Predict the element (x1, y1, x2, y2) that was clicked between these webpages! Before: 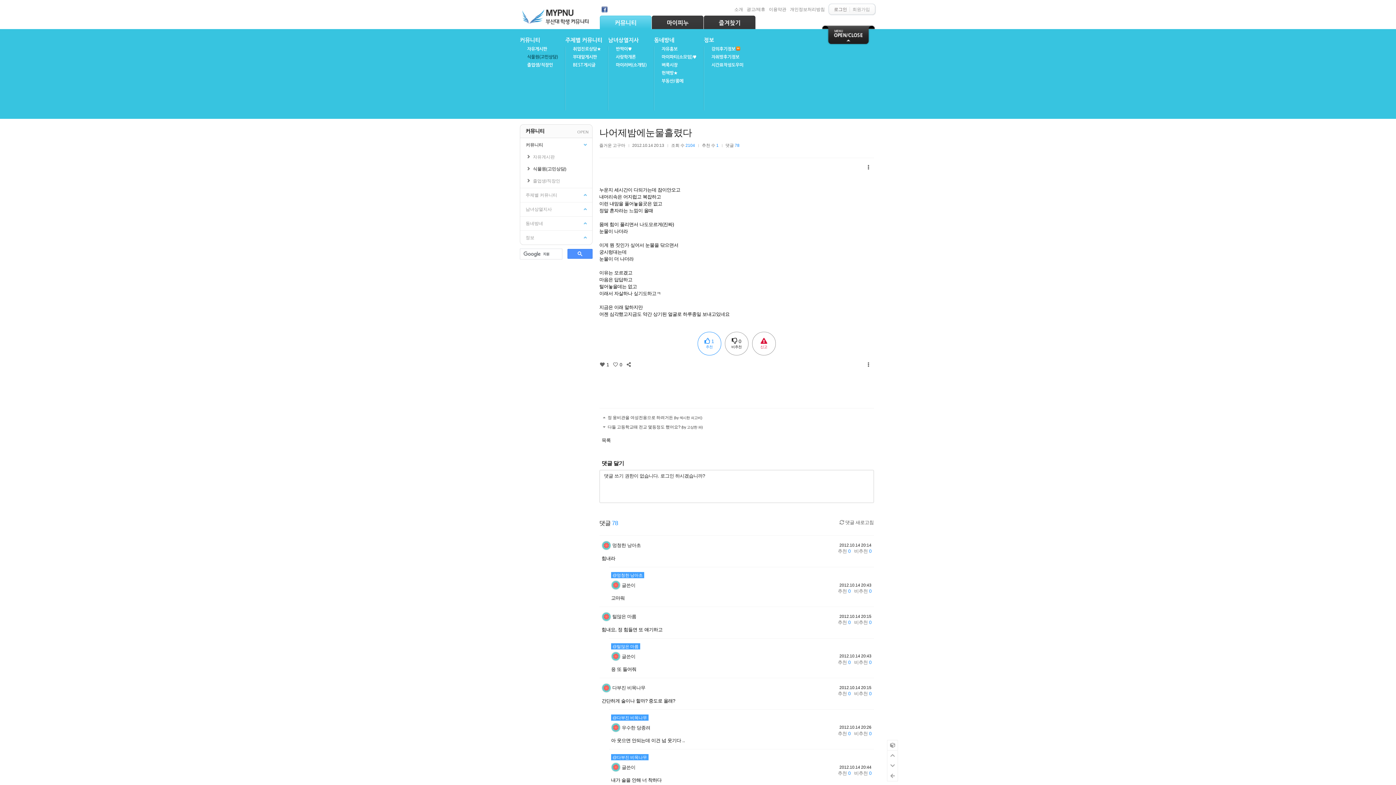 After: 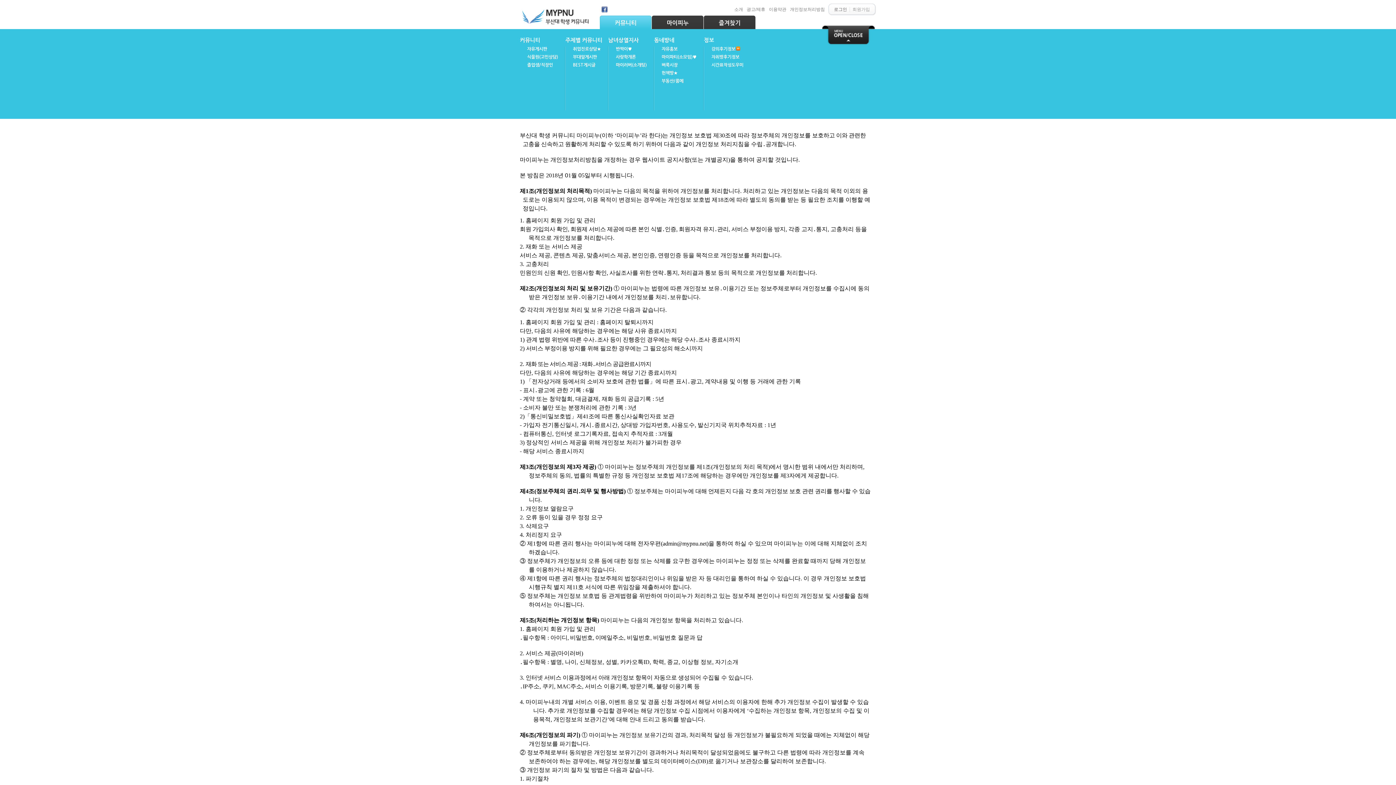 Action: label: 개인정보처리방침 bbox: (788, 6, 826, 12)